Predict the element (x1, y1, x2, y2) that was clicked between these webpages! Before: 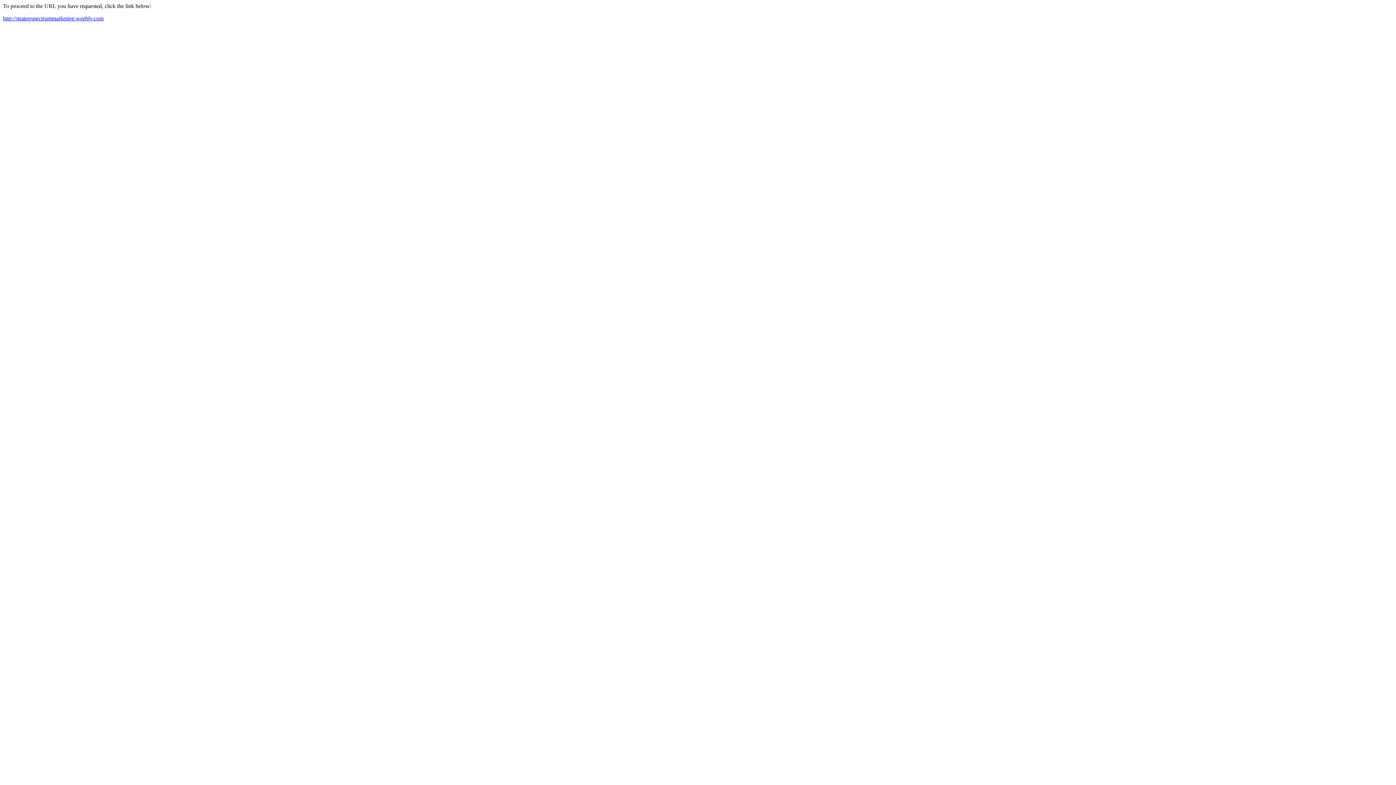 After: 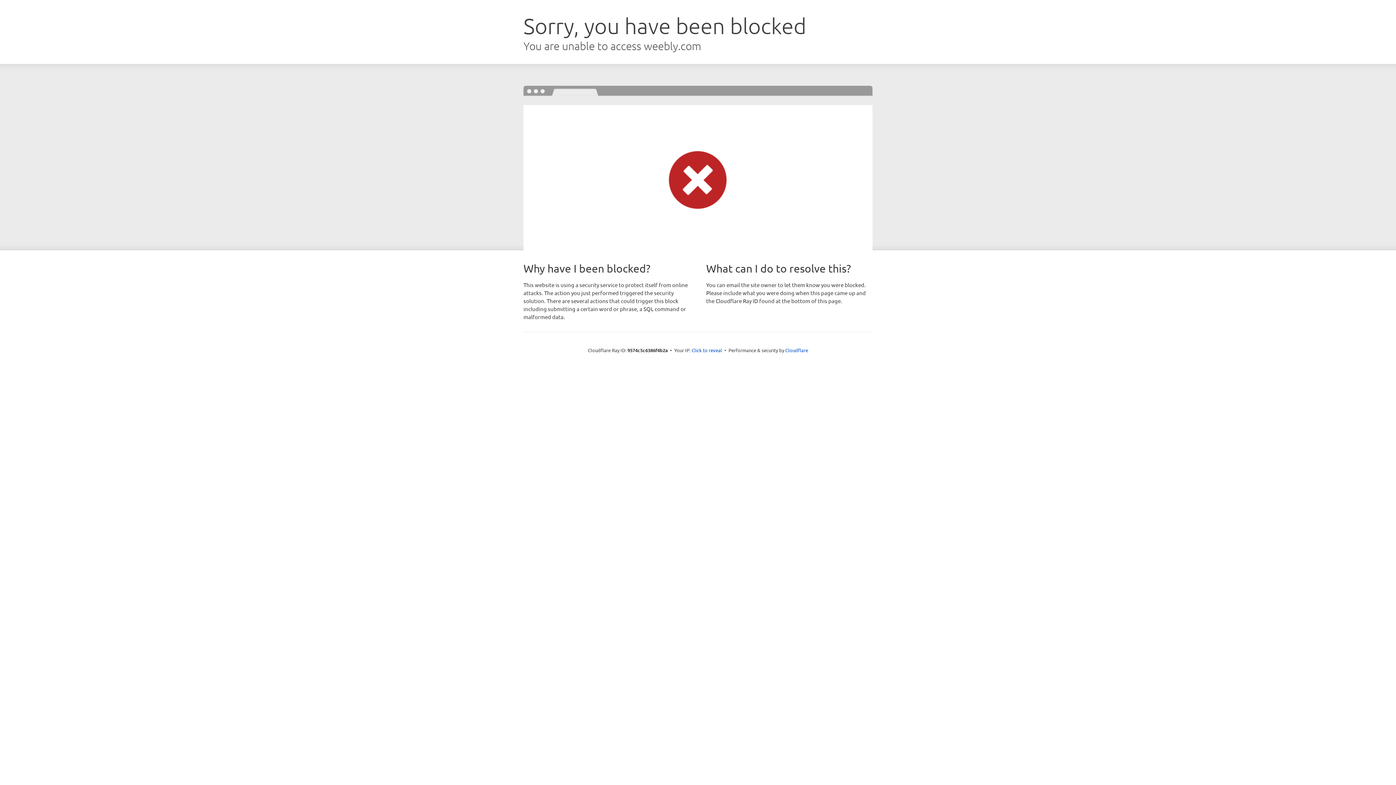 Action: label: http://strategspectrummarketing.weebly.com bbox: (2, 15, 103, 21)